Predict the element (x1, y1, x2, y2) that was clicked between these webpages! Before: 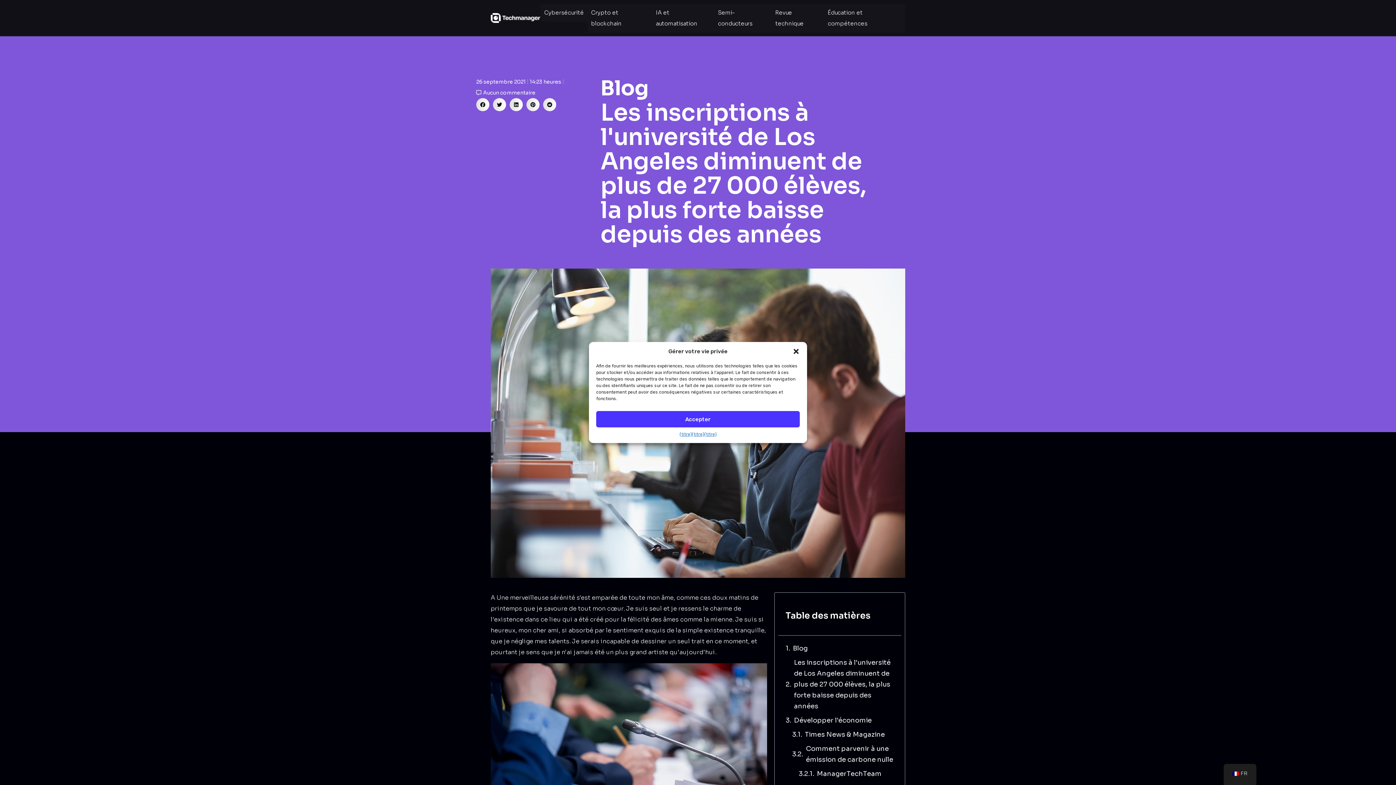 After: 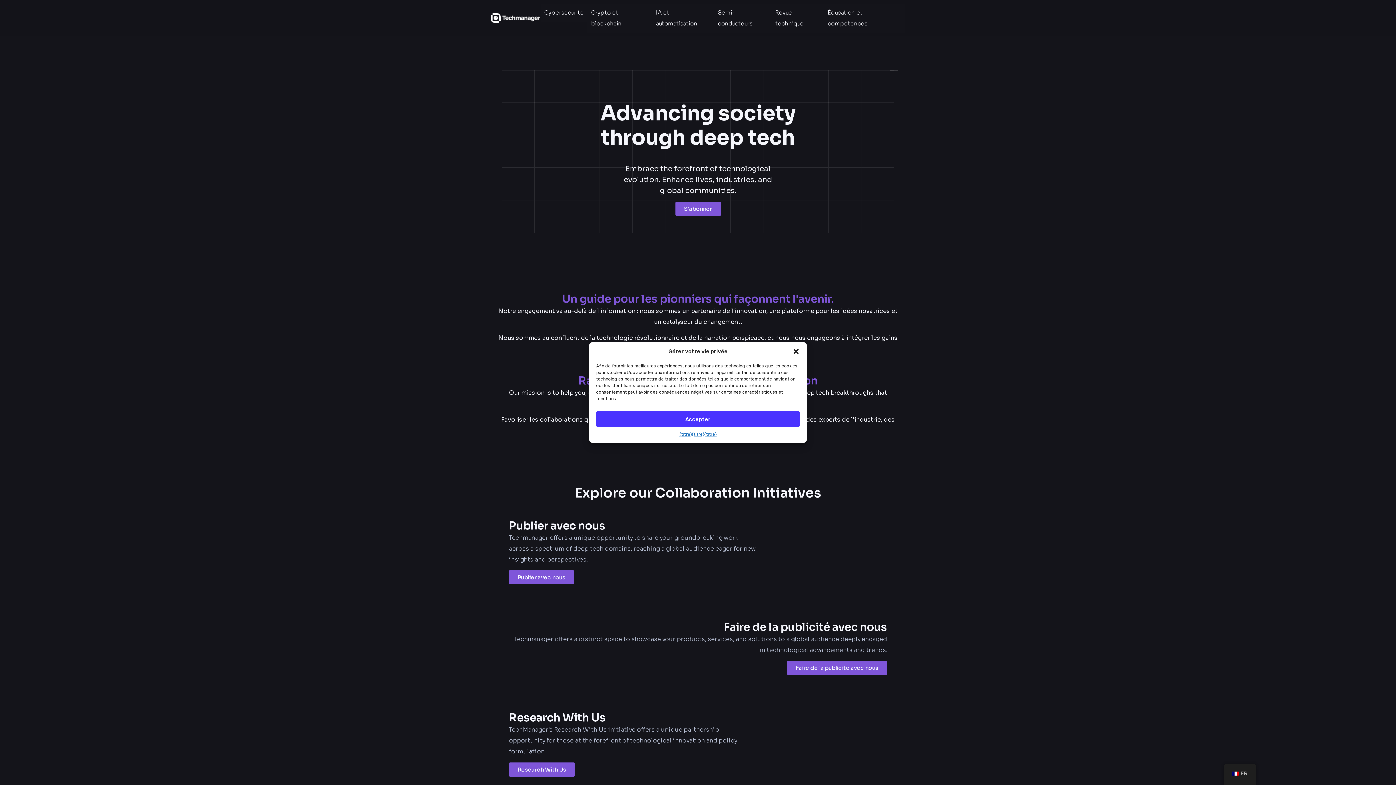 Action: bbox: (540, 3, 587, 21) label: Cybersécurité